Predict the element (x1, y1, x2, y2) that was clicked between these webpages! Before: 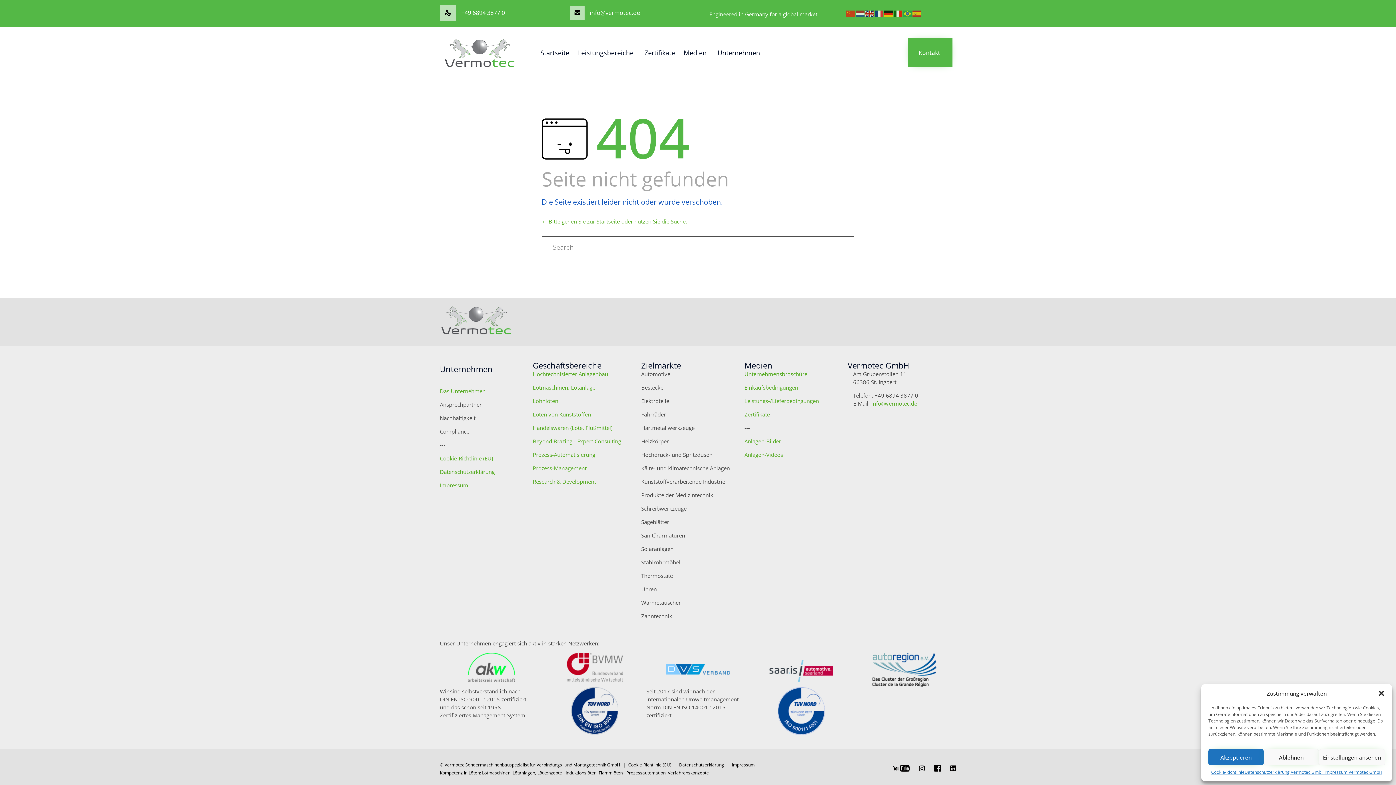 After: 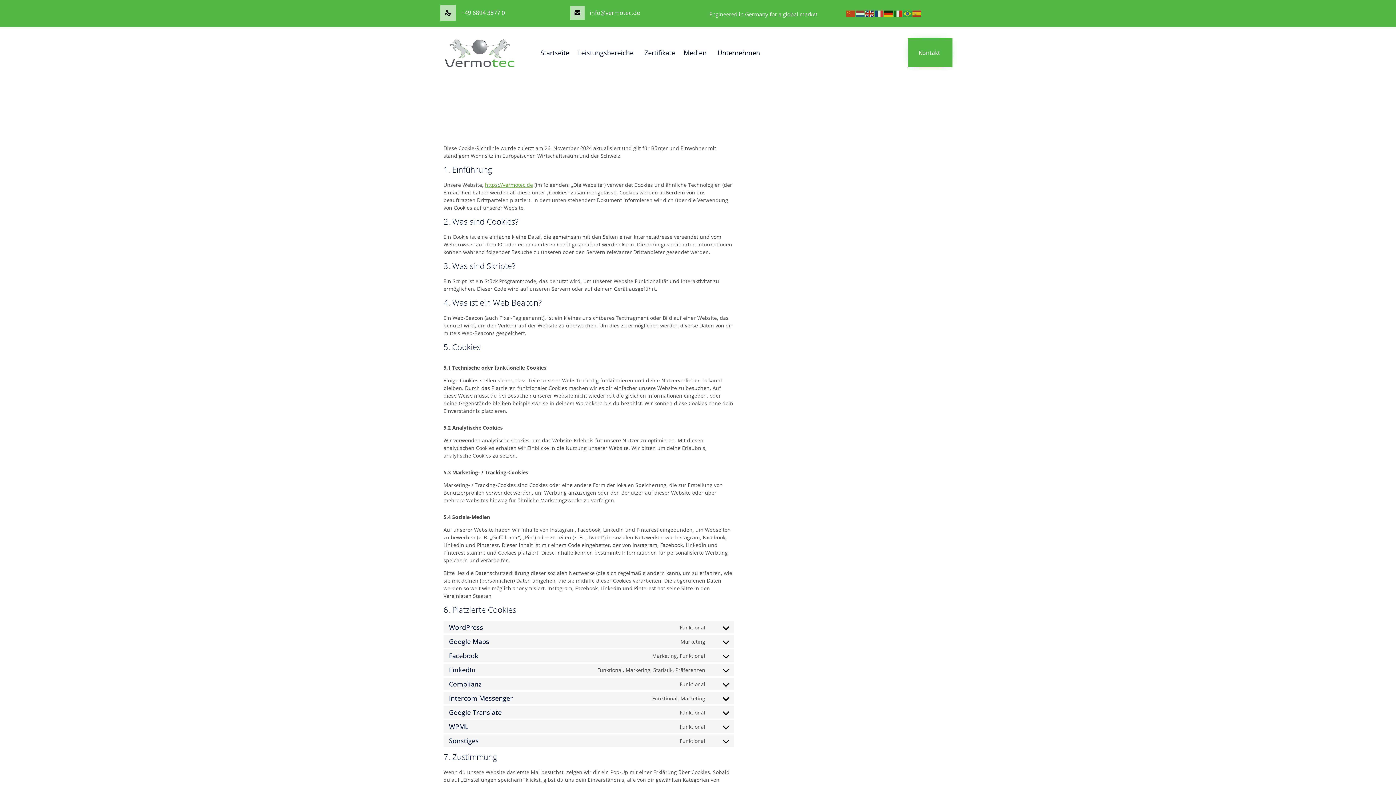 Action: bbox: (628, 762, 671, 768) label: Cookie-Richtlinie (EU)